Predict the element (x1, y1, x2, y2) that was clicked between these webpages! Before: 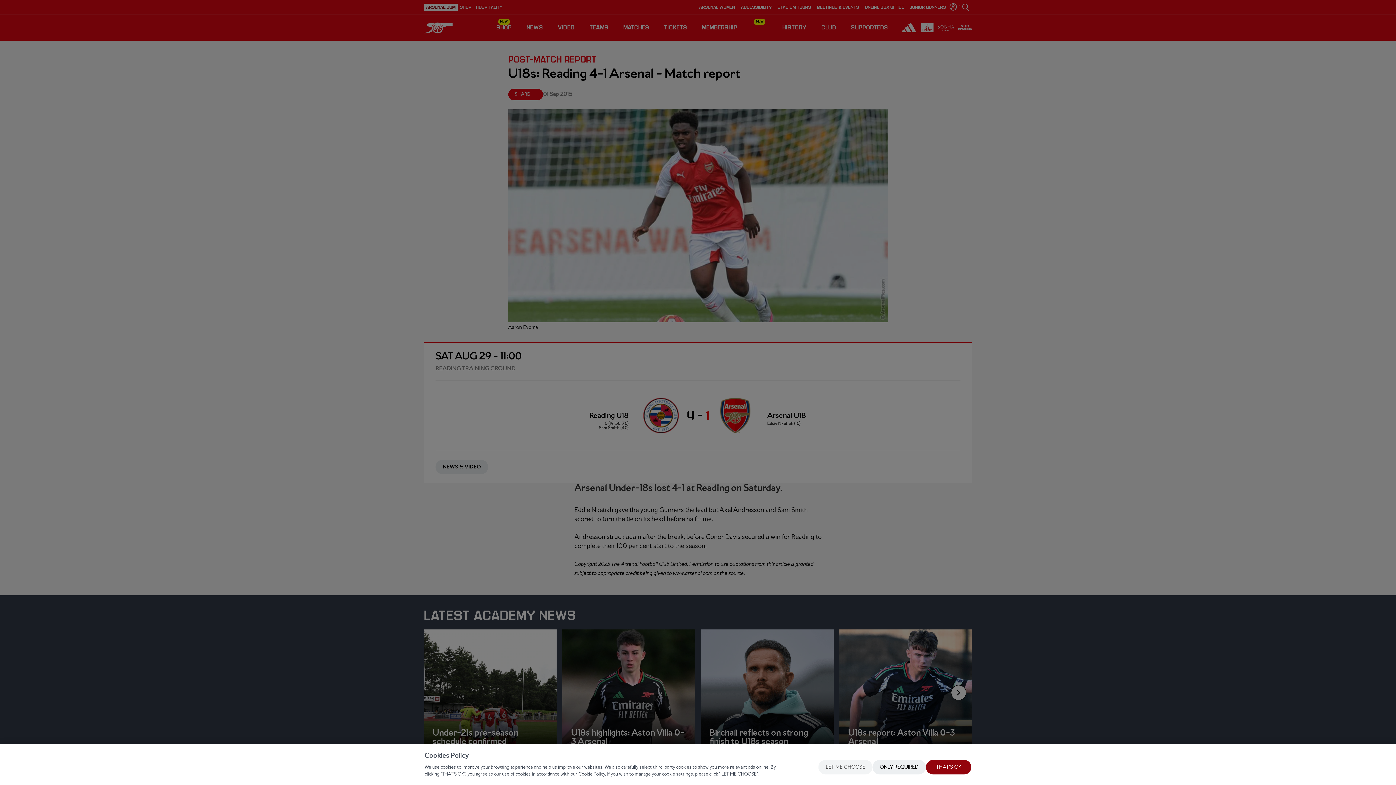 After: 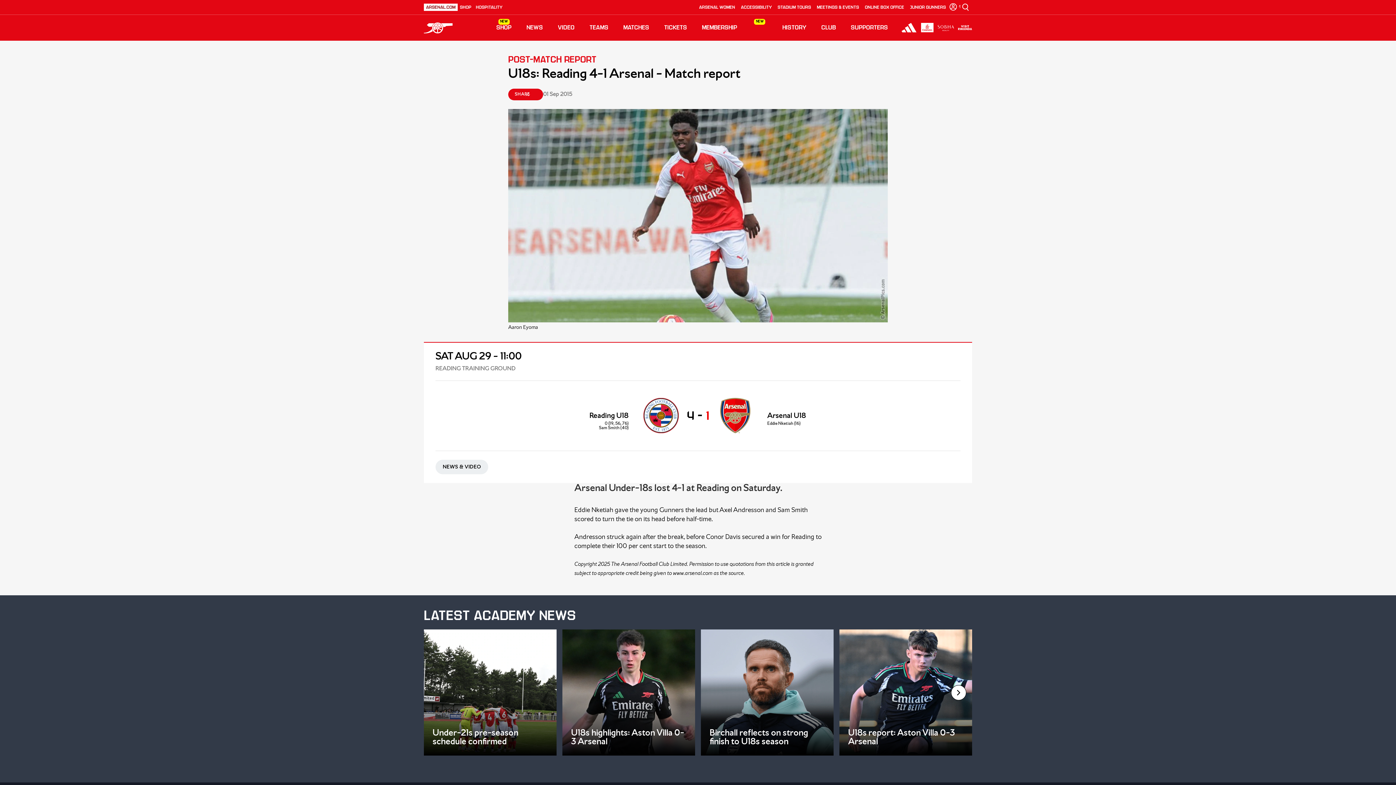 Action: bbox: (872, 760, 926, 774) label: ONLY REQUIRED